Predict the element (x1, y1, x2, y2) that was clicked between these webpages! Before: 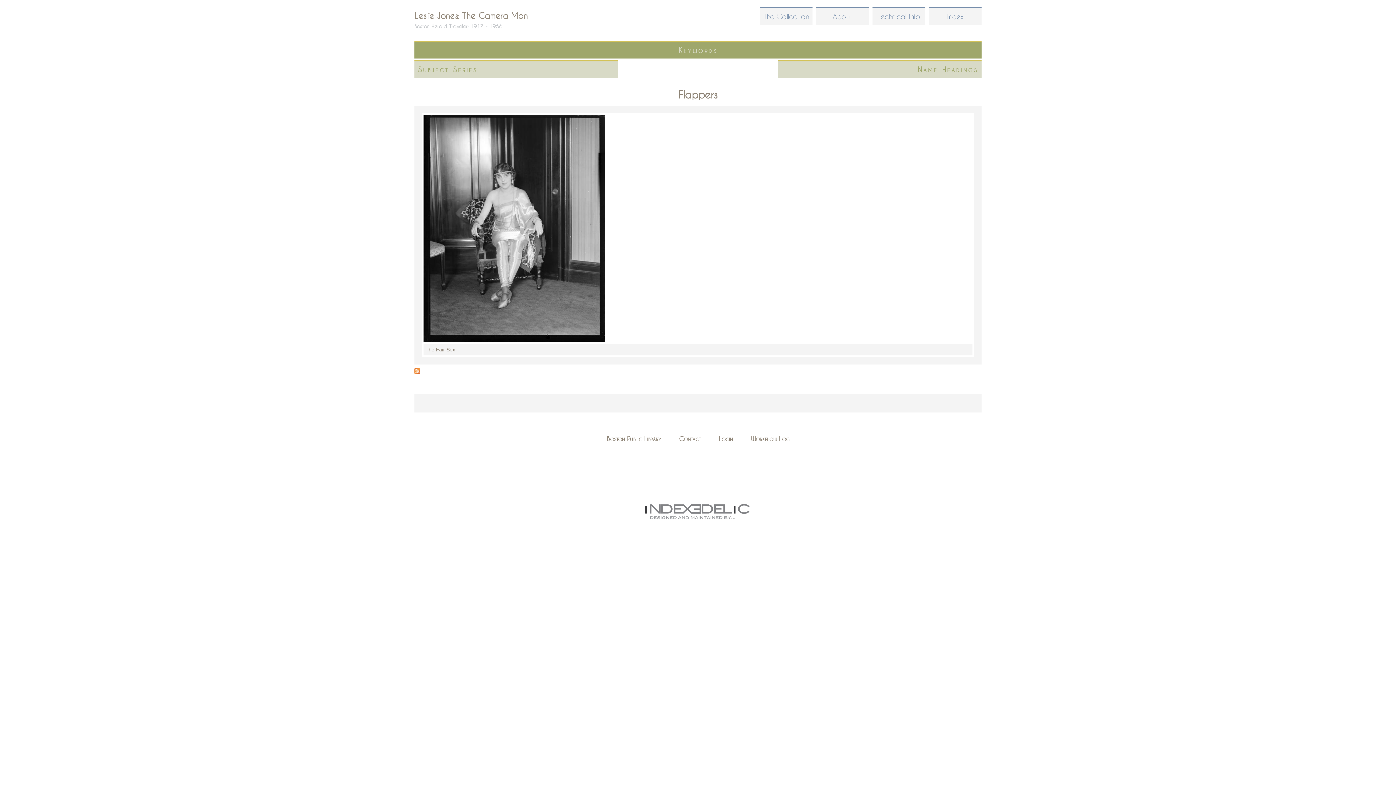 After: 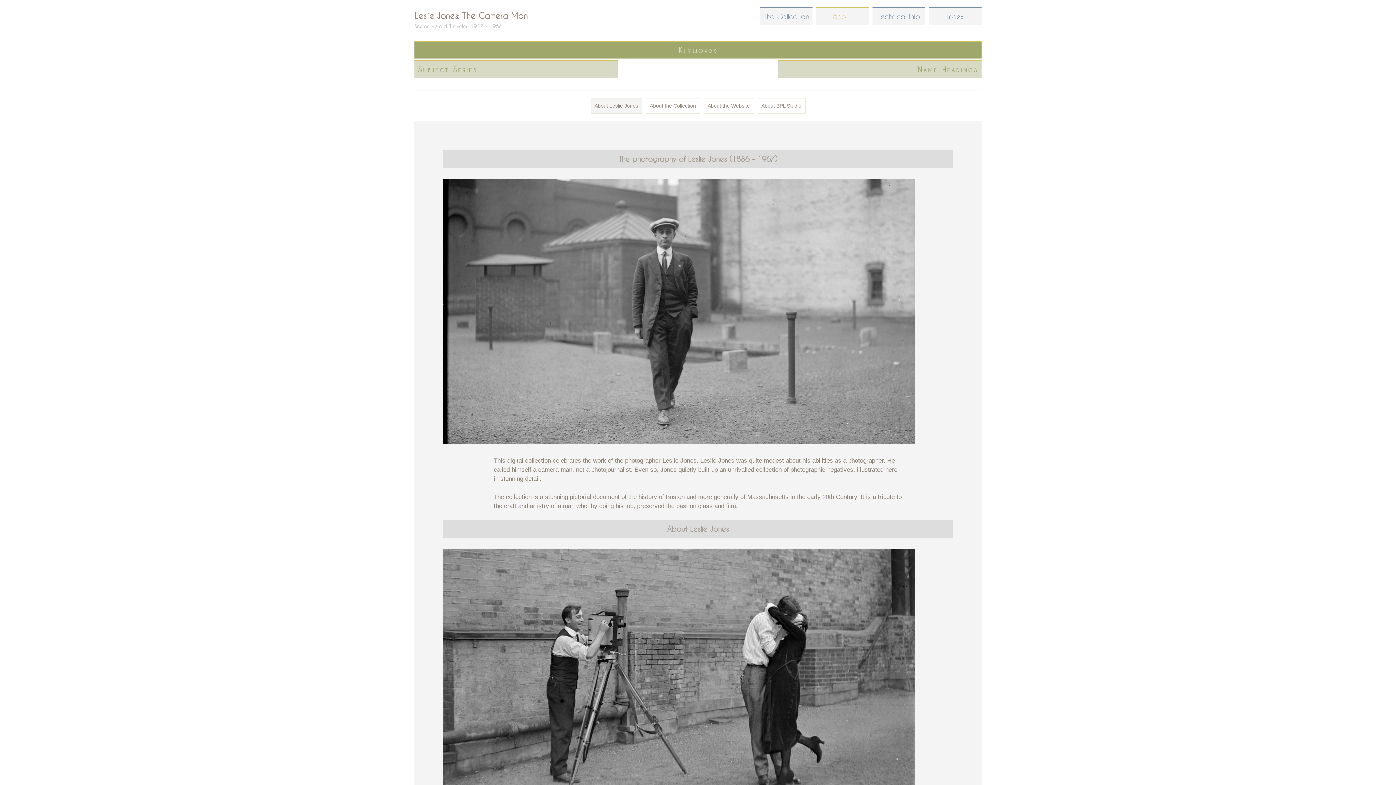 Action: bbox: (816, 7, 869, 24) label: About